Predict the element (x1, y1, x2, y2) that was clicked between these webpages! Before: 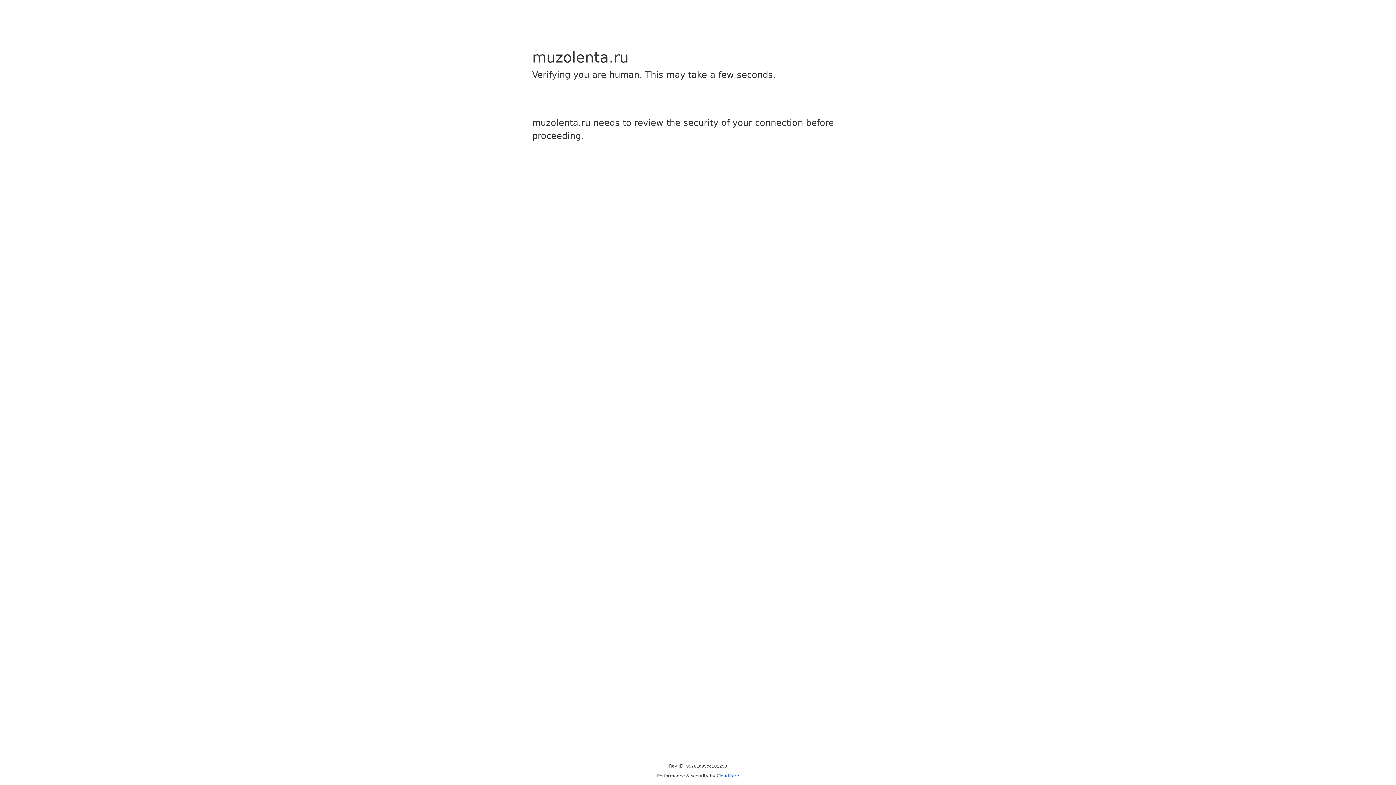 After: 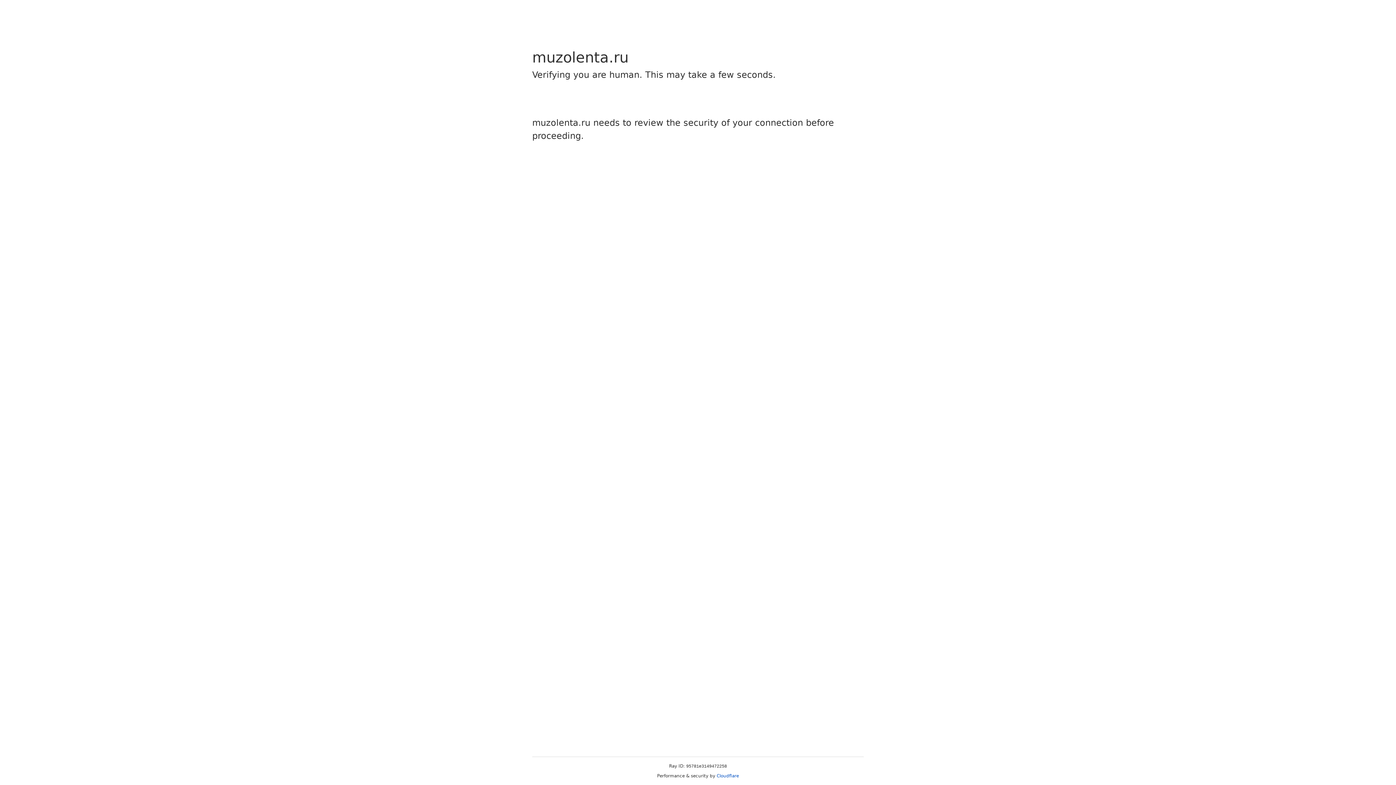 Action: label: Cloudflare bbox: (716, 773, 739, 778)